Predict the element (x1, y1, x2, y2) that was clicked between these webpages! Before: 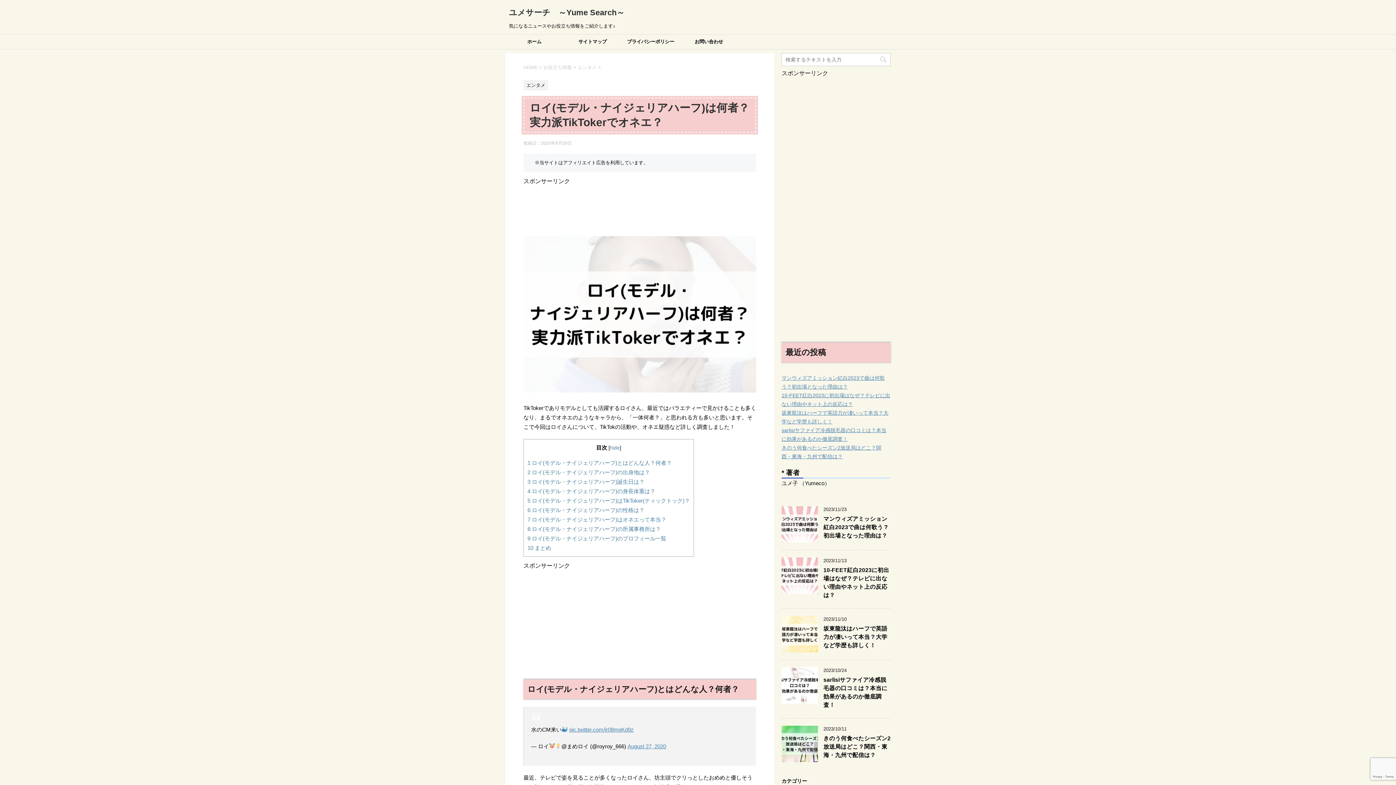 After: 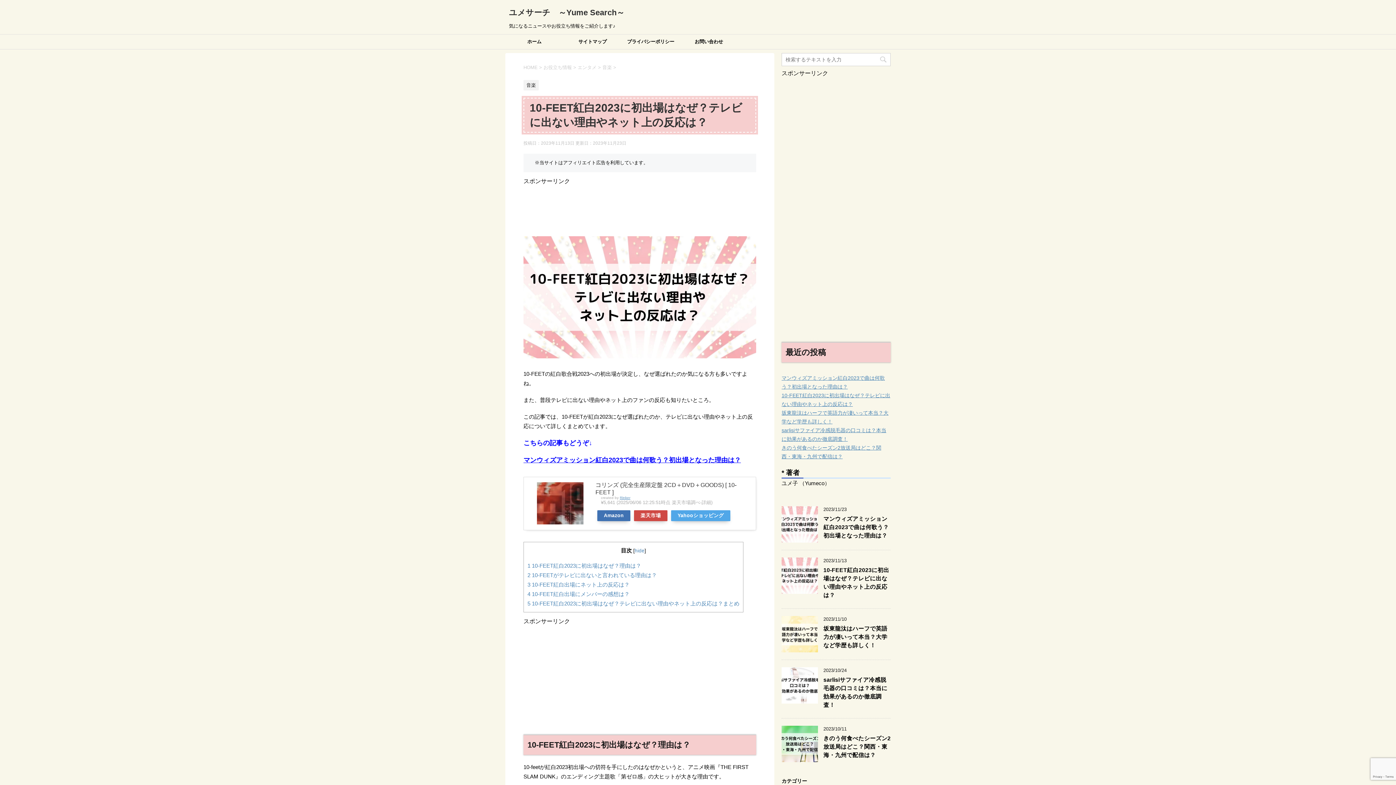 Action: bbox: (823, 567, 889, 600) label: 10-FEET紅白2023に初出場はなぜ？テレビに出ない理由やネット上の反応は？